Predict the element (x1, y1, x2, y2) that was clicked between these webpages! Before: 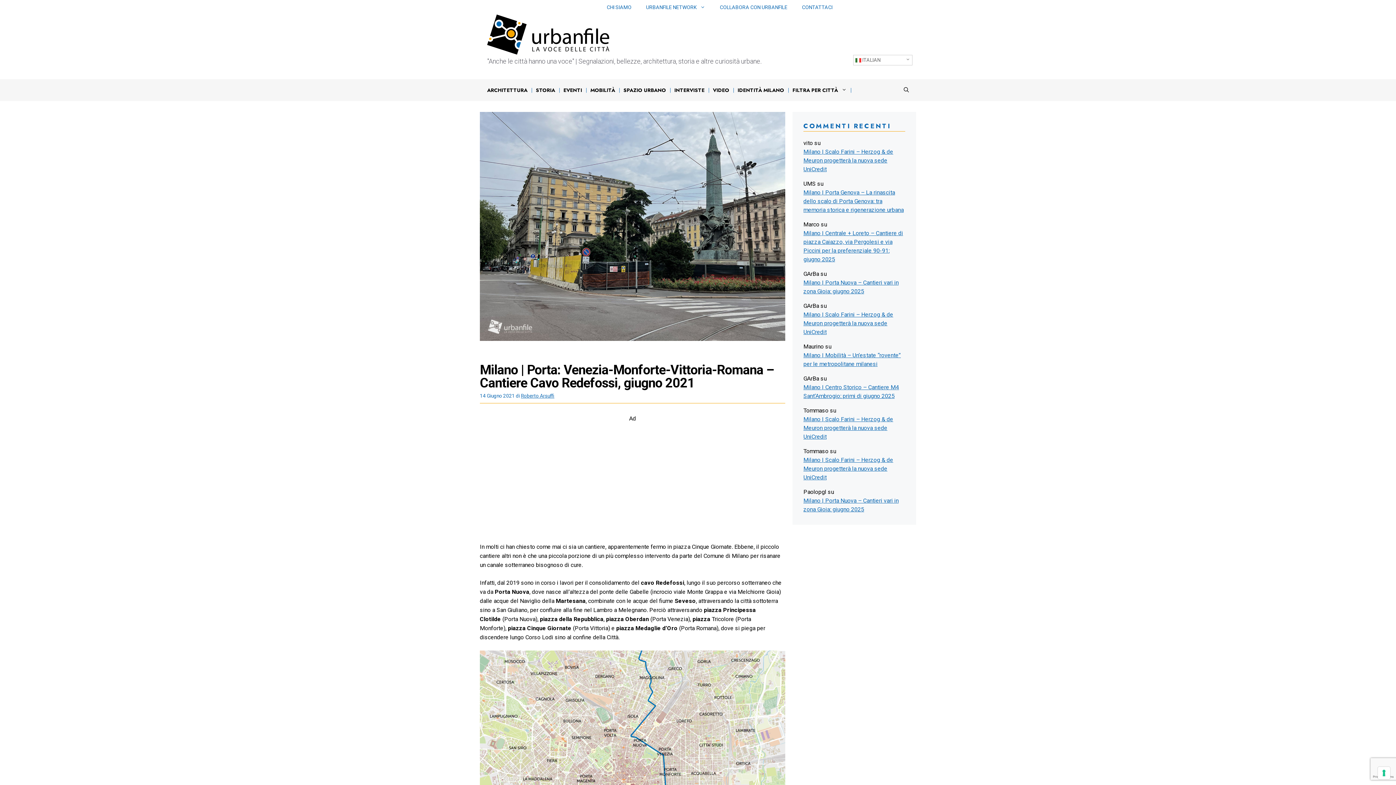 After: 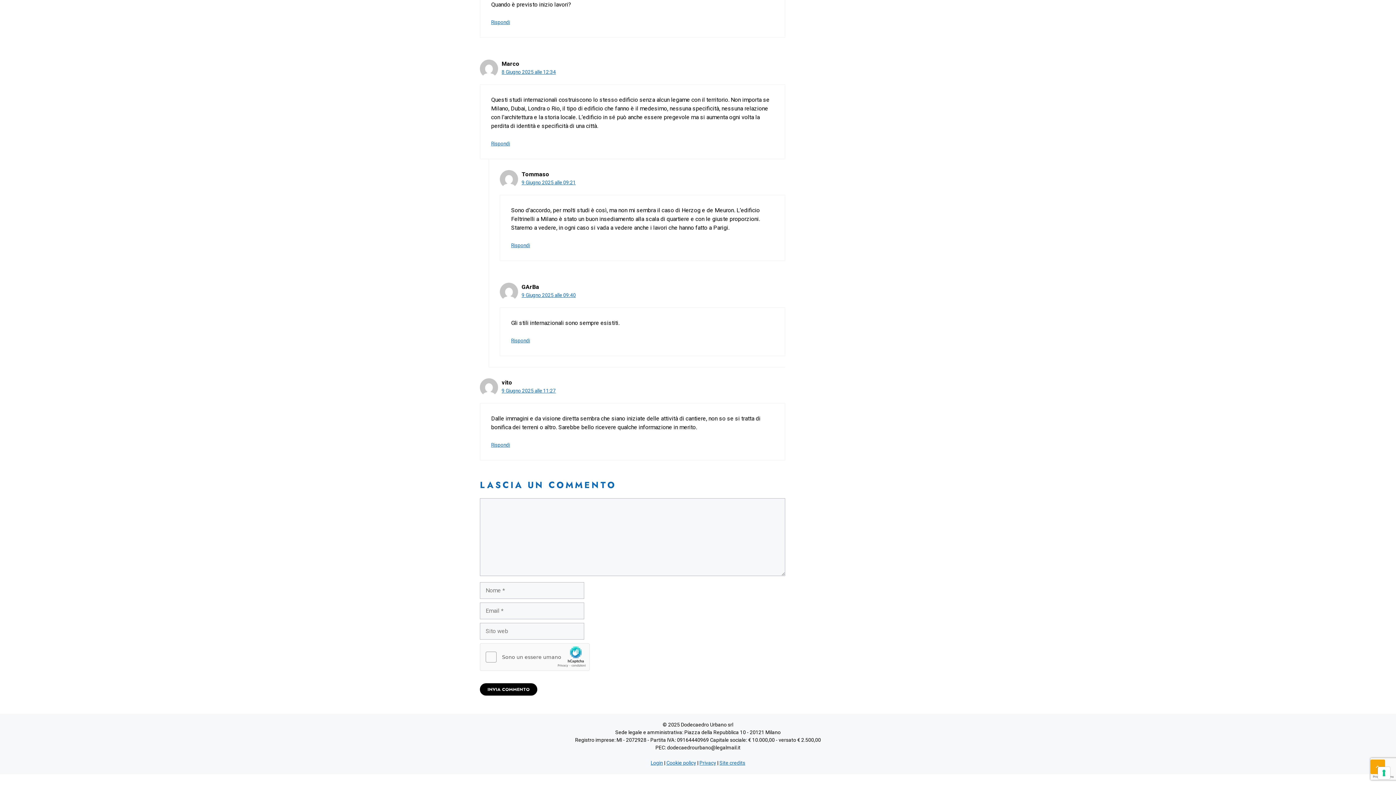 Action: bbox: (803, 310, 905, 336) label: Milano | Scalo Farini – Herzog & de Meuron progetterà la nuova sede UniCredit